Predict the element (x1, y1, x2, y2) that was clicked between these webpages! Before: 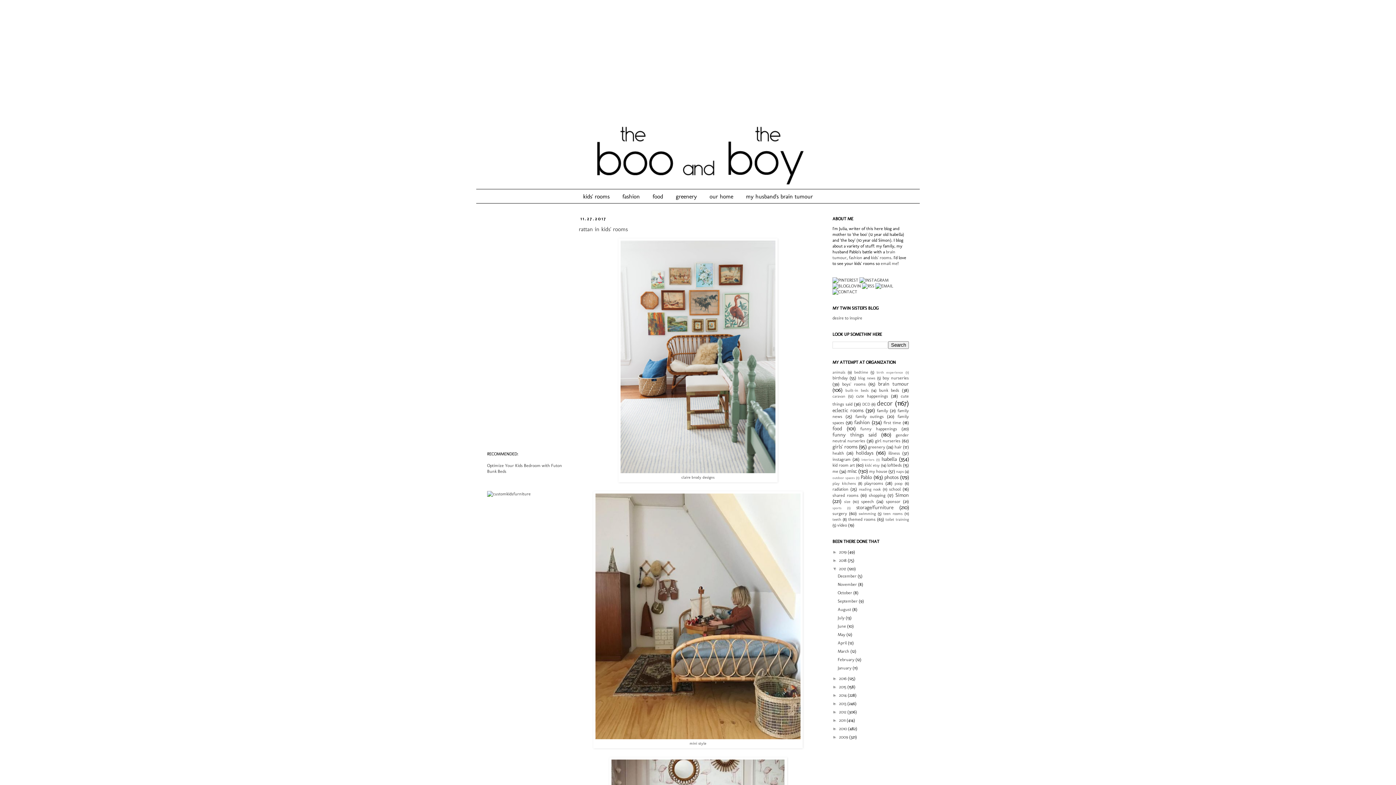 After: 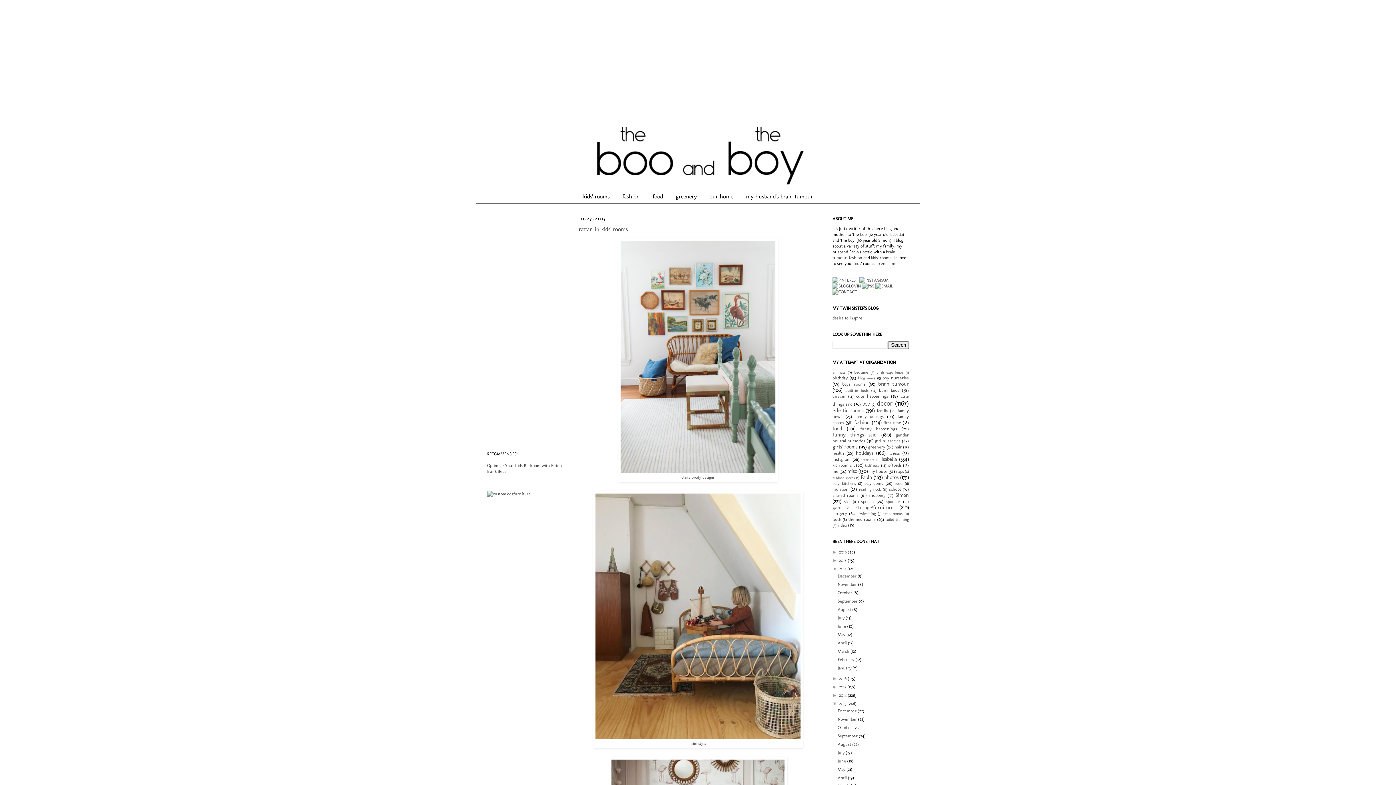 Action: label: ►   bbox: (832, 701, 839, 706)